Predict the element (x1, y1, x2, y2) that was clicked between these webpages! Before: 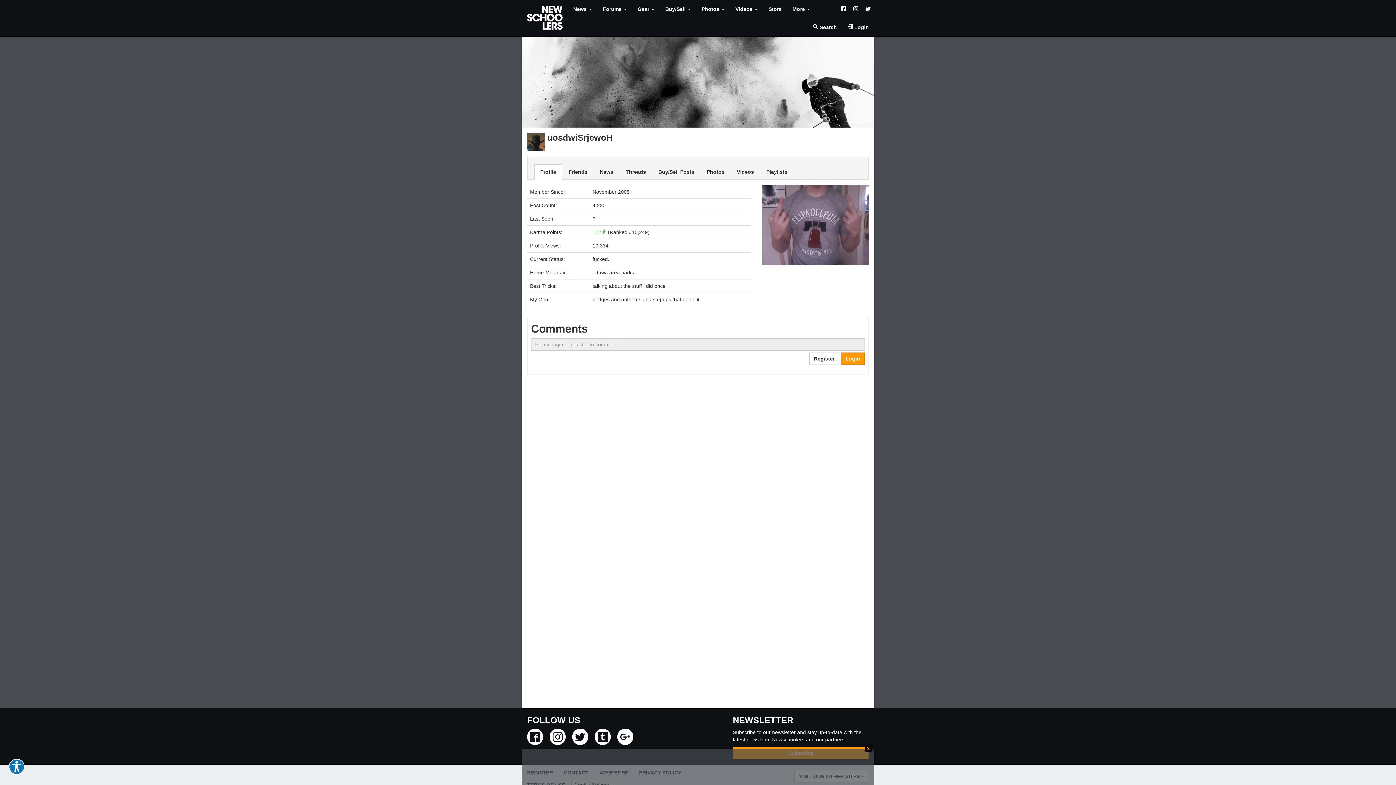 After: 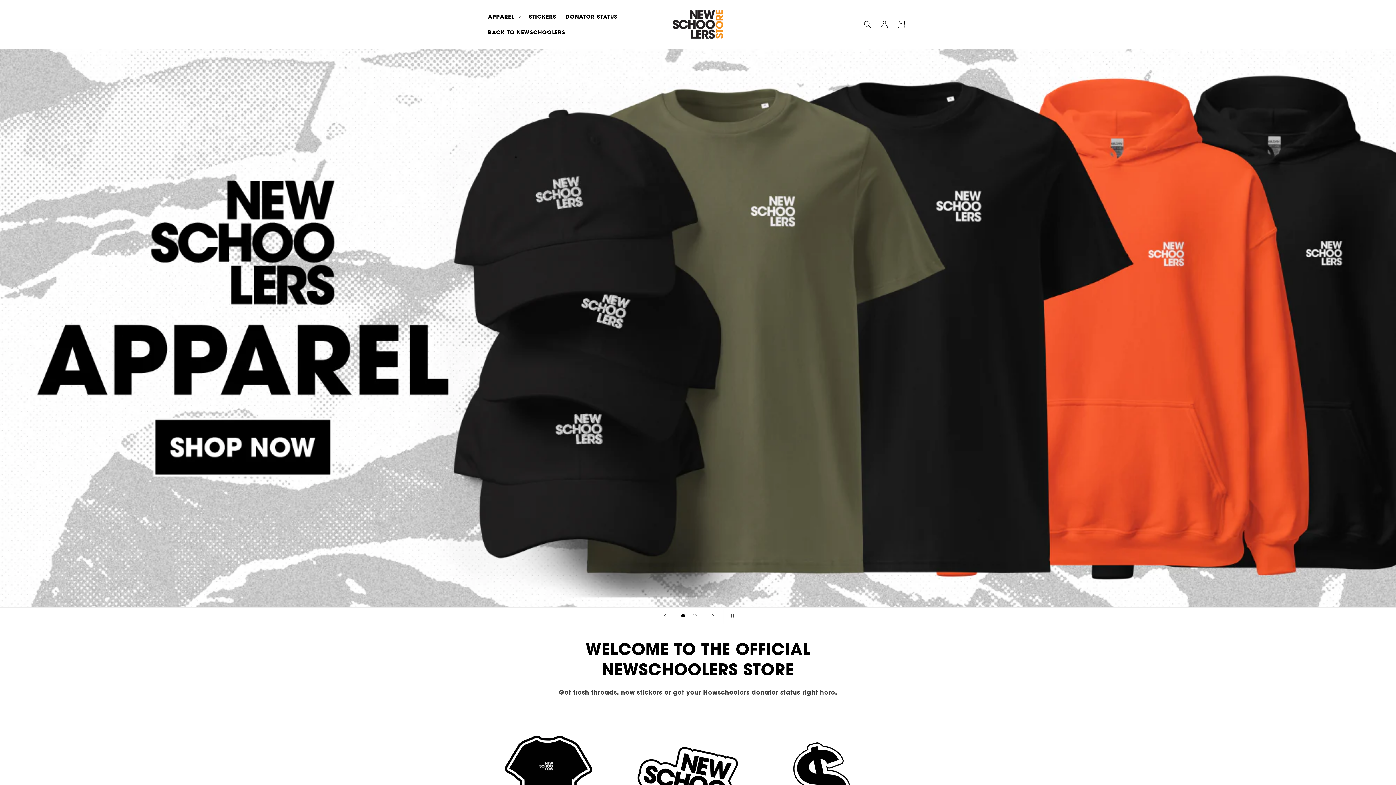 Action: label: Store bbox: (763, 0, 787, 18)